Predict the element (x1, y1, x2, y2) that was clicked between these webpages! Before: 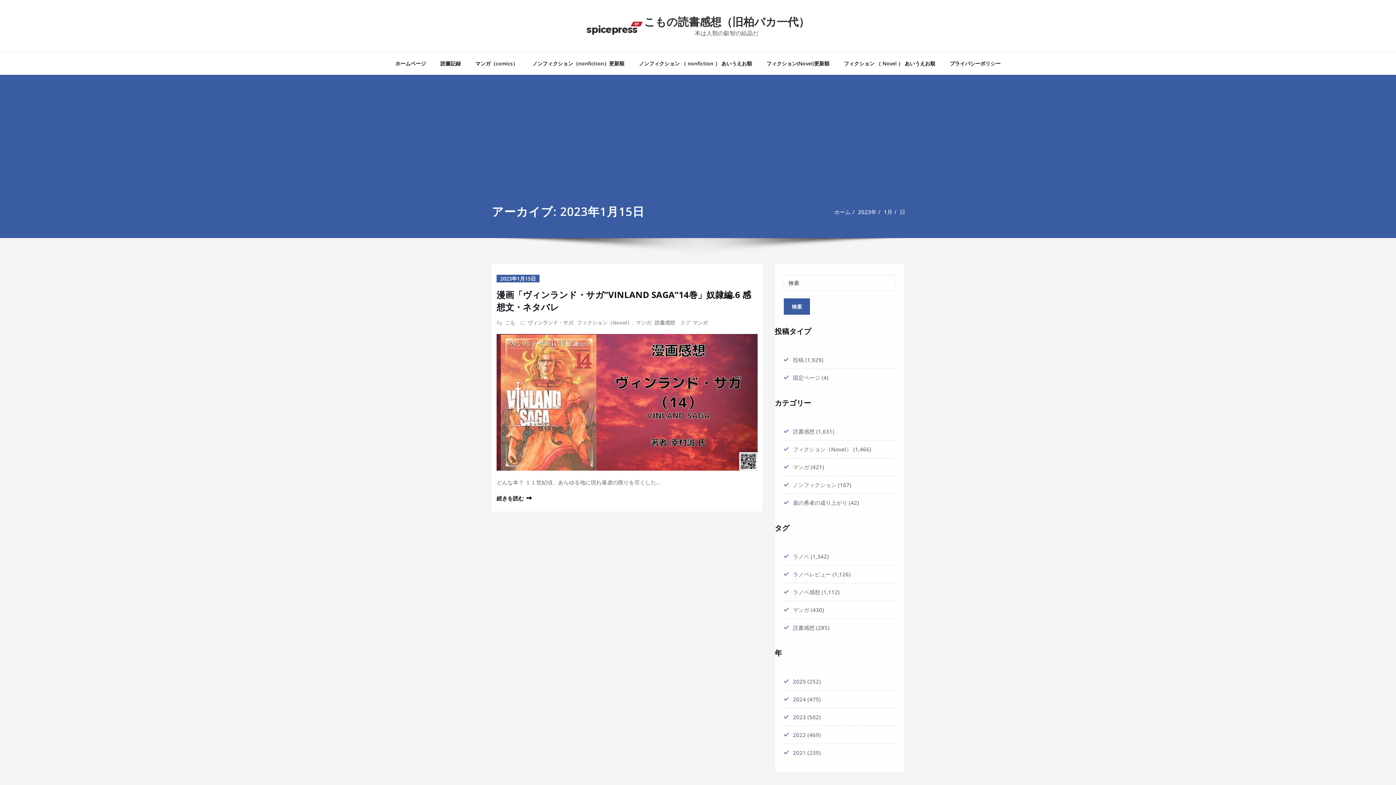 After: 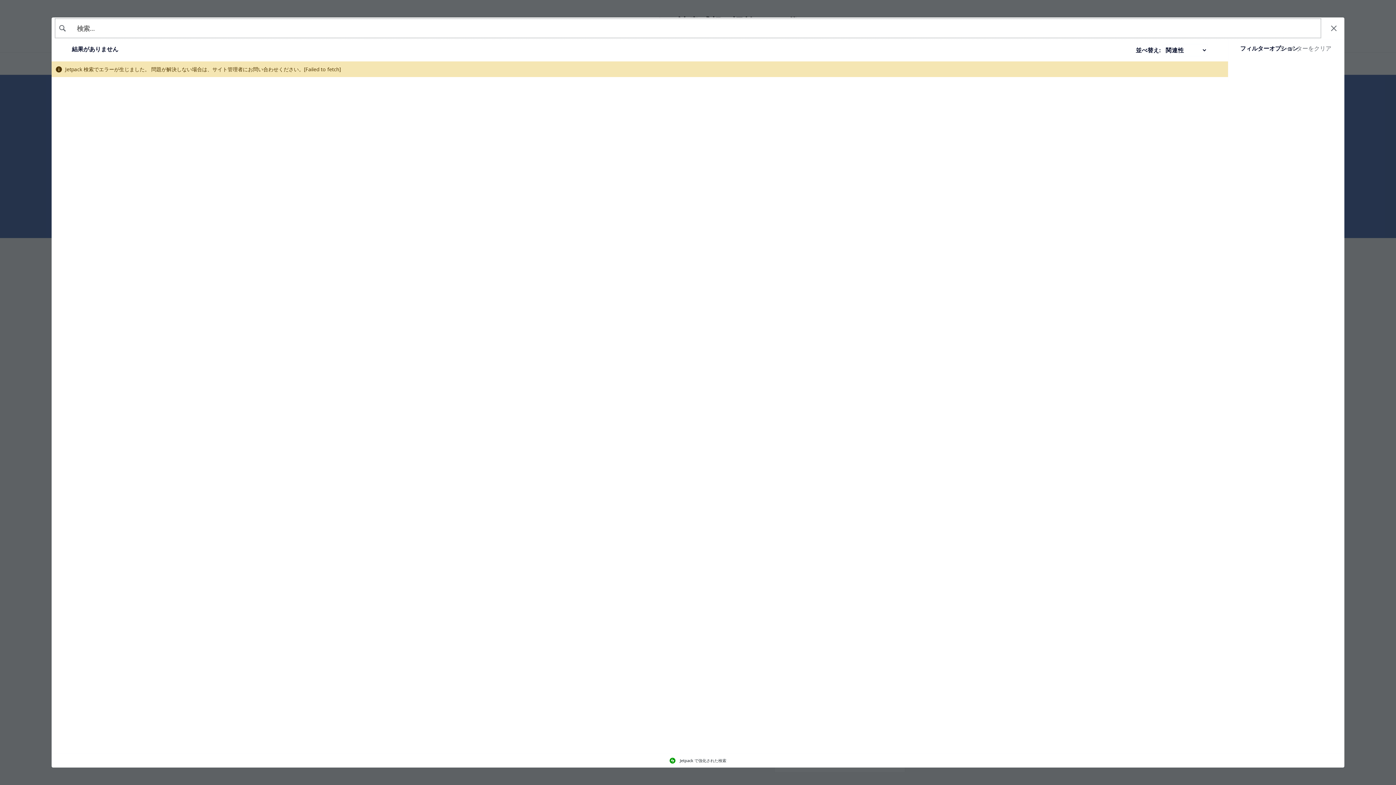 Action: label: ラノベ (1,342) bbox: (793, 553, 829, 560)